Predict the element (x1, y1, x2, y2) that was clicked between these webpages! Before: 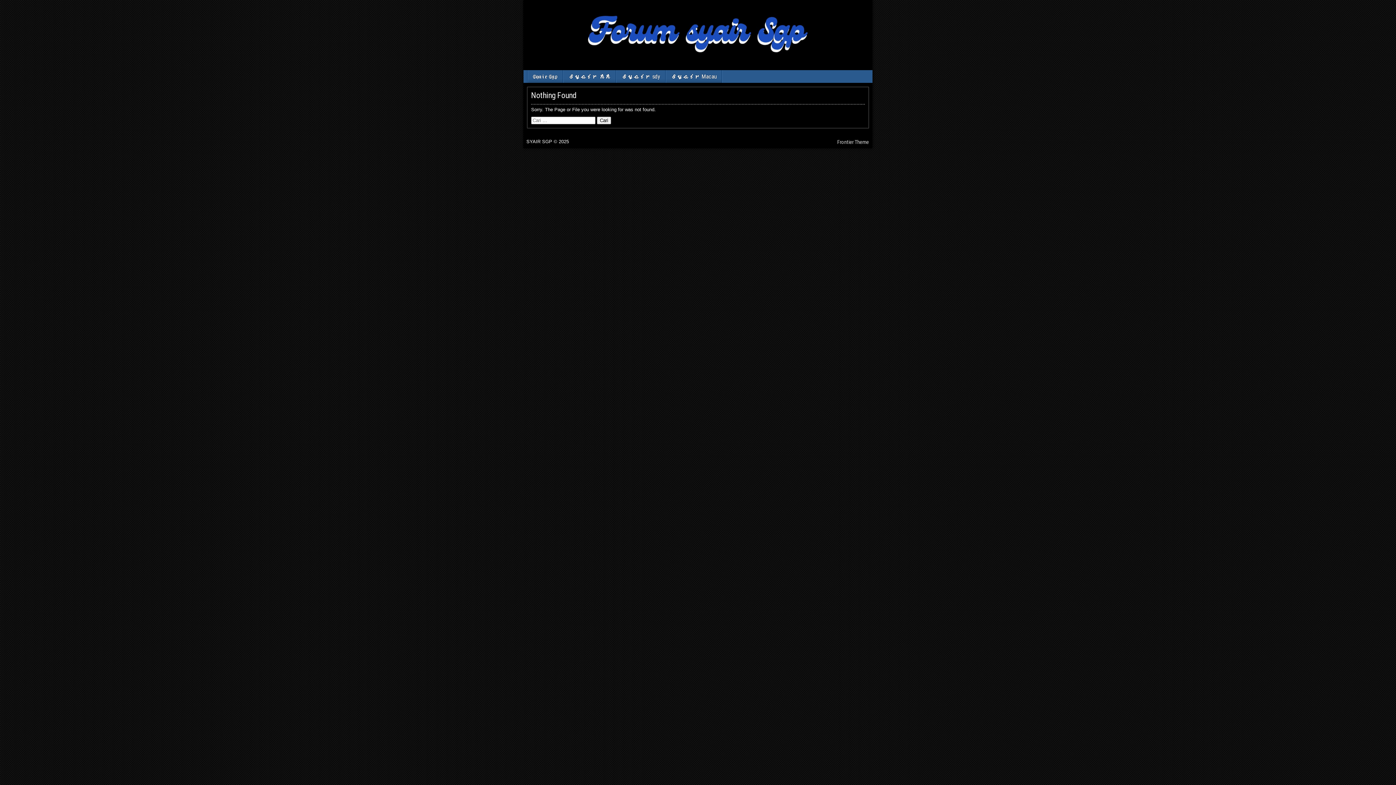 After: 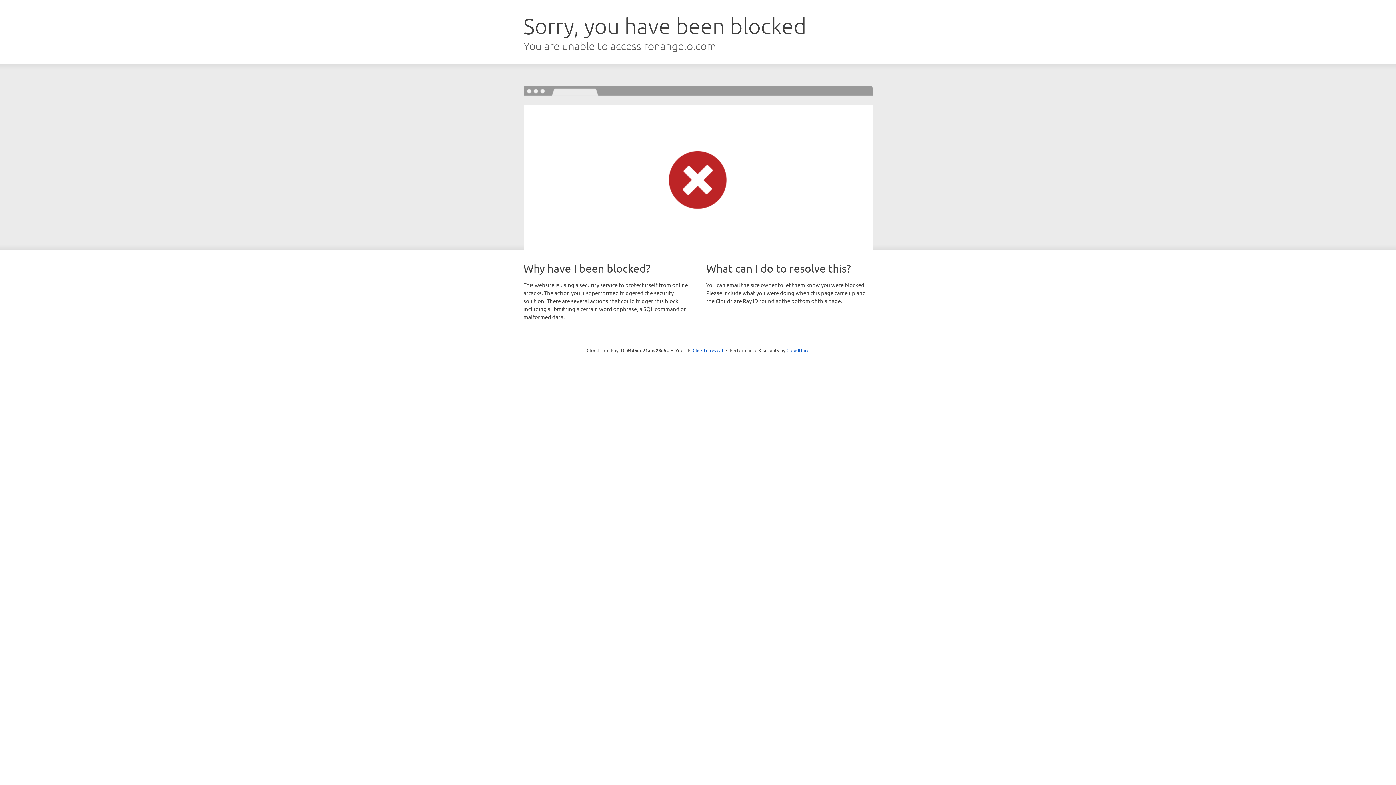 Action: bbox: (837, 138, 869, 145) label: Frontier Theme